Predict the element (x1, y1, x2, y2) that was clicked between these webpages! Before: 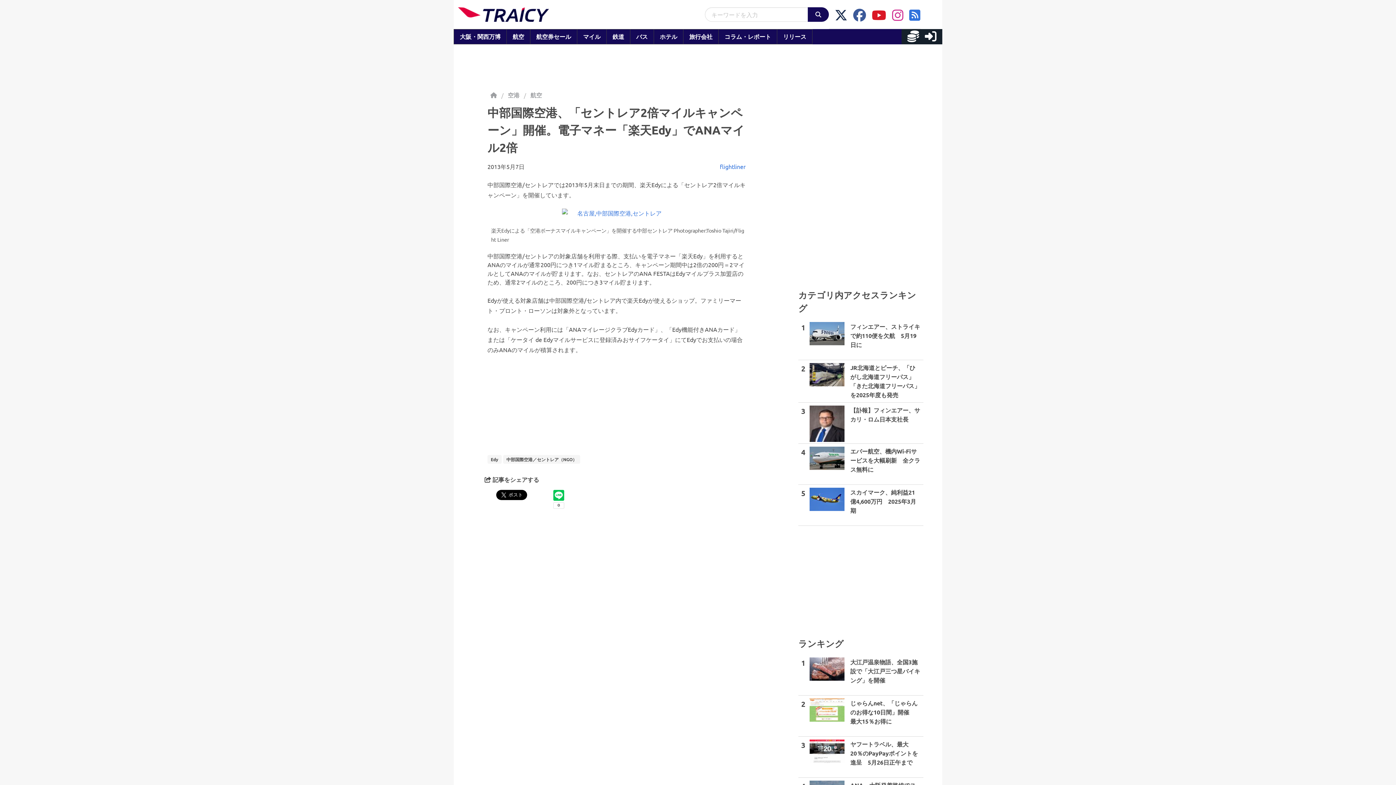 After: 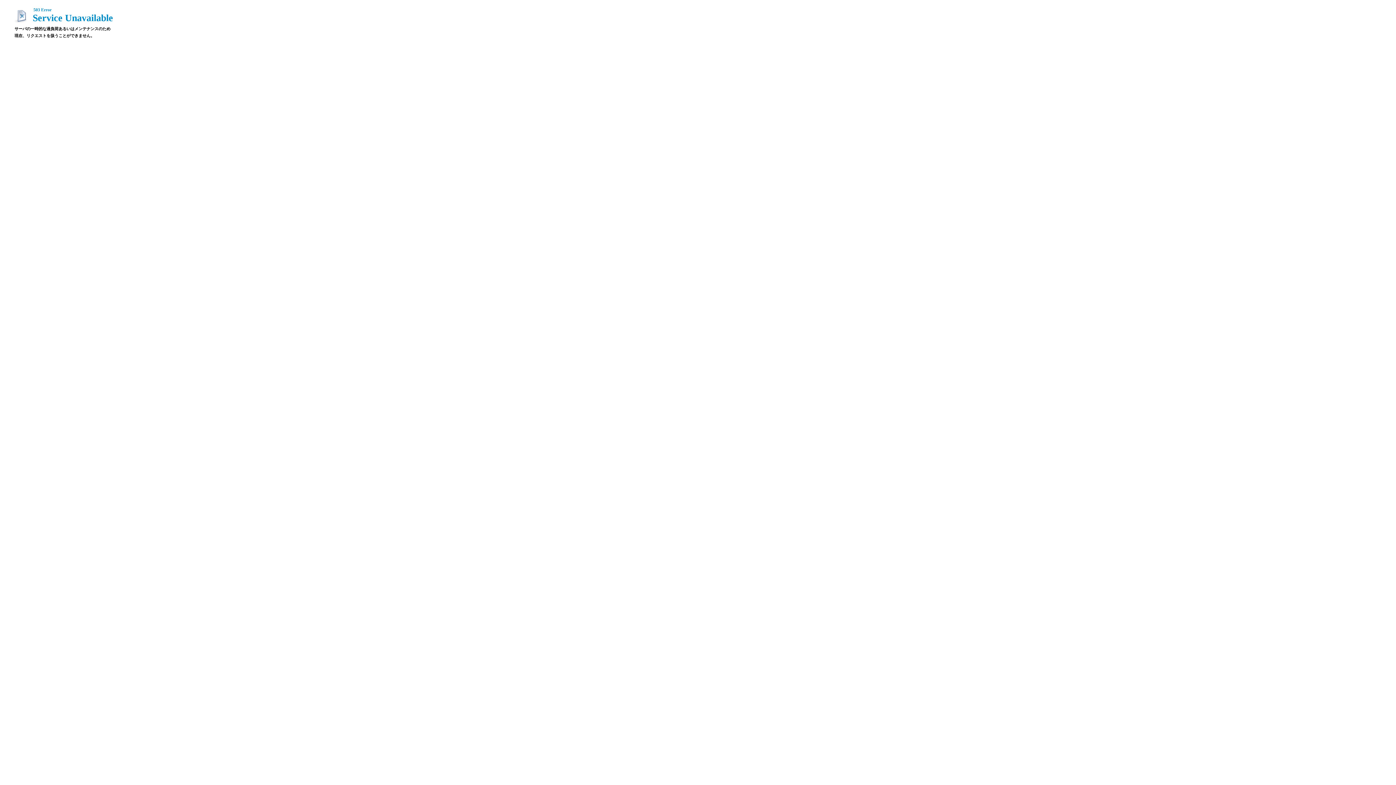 Action: bbox: (487, 208, 745, 217)